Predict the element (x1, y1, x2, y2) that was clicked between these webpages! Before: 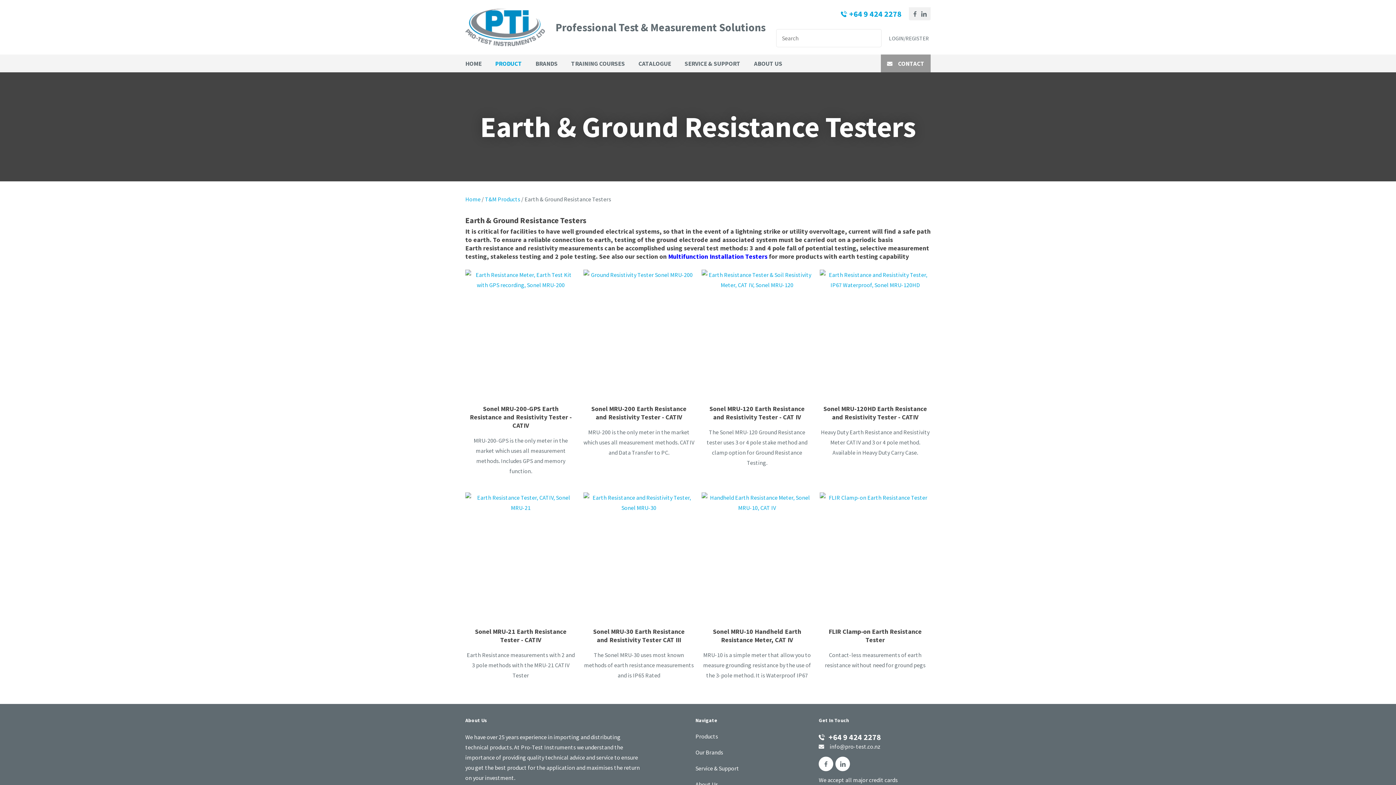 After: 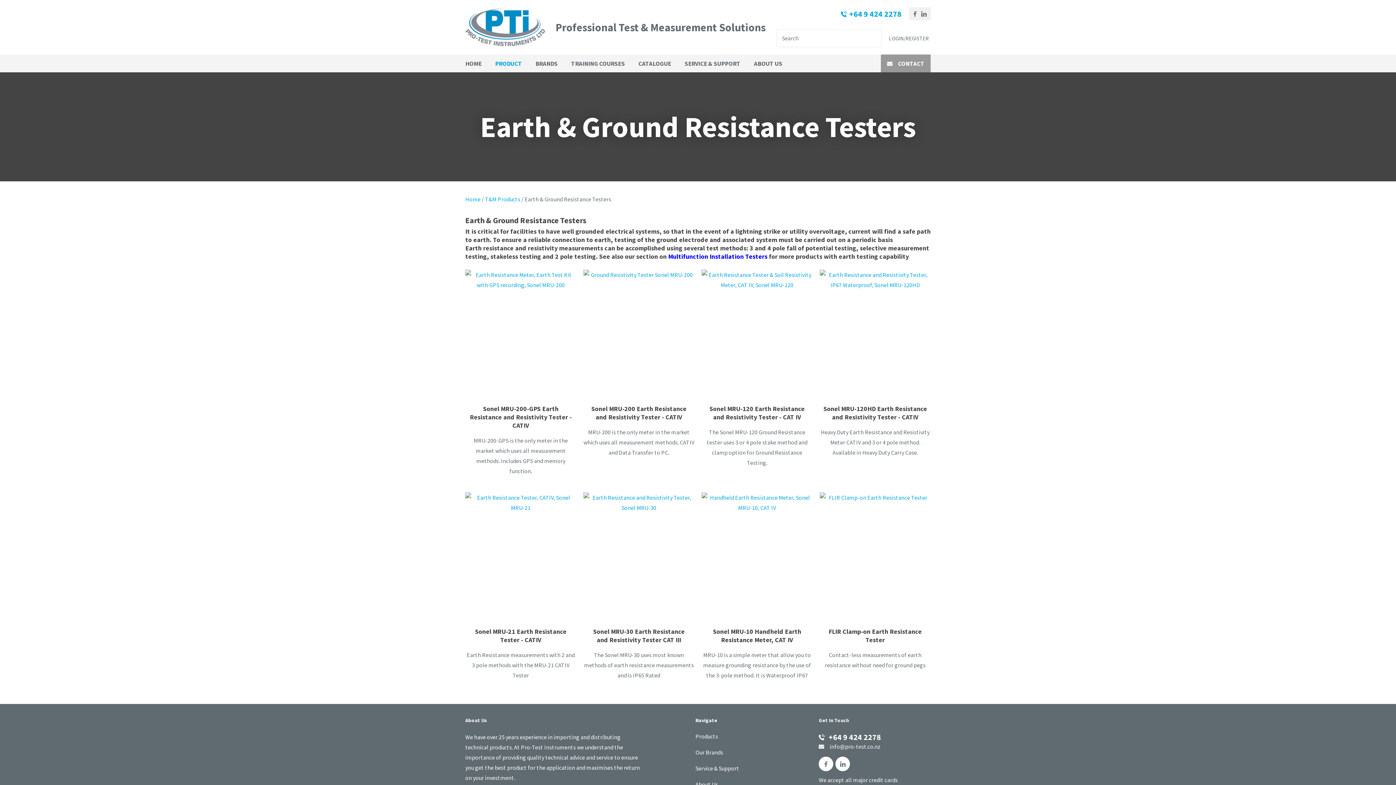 Action: label: +64 9 424 2278 bbox: (819, 732, 888, 742)